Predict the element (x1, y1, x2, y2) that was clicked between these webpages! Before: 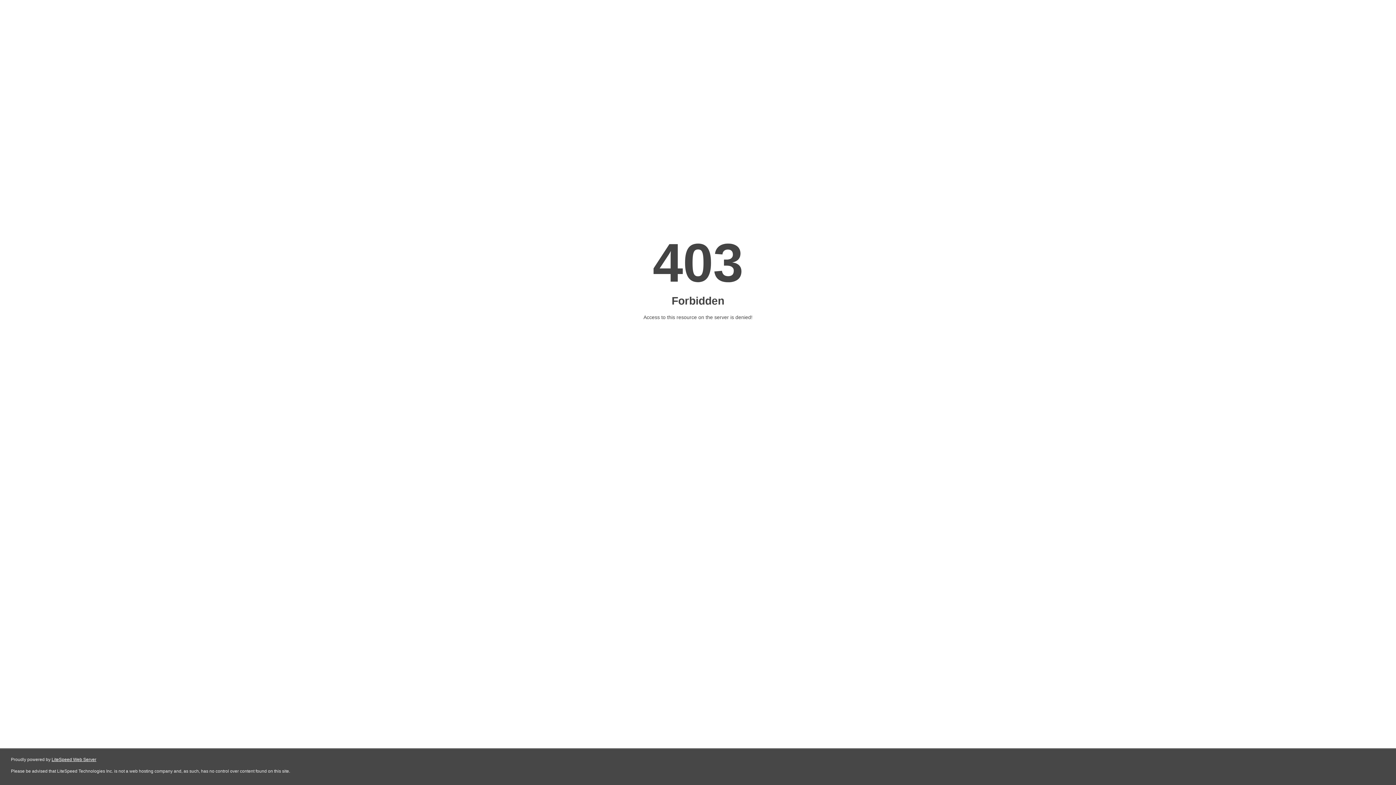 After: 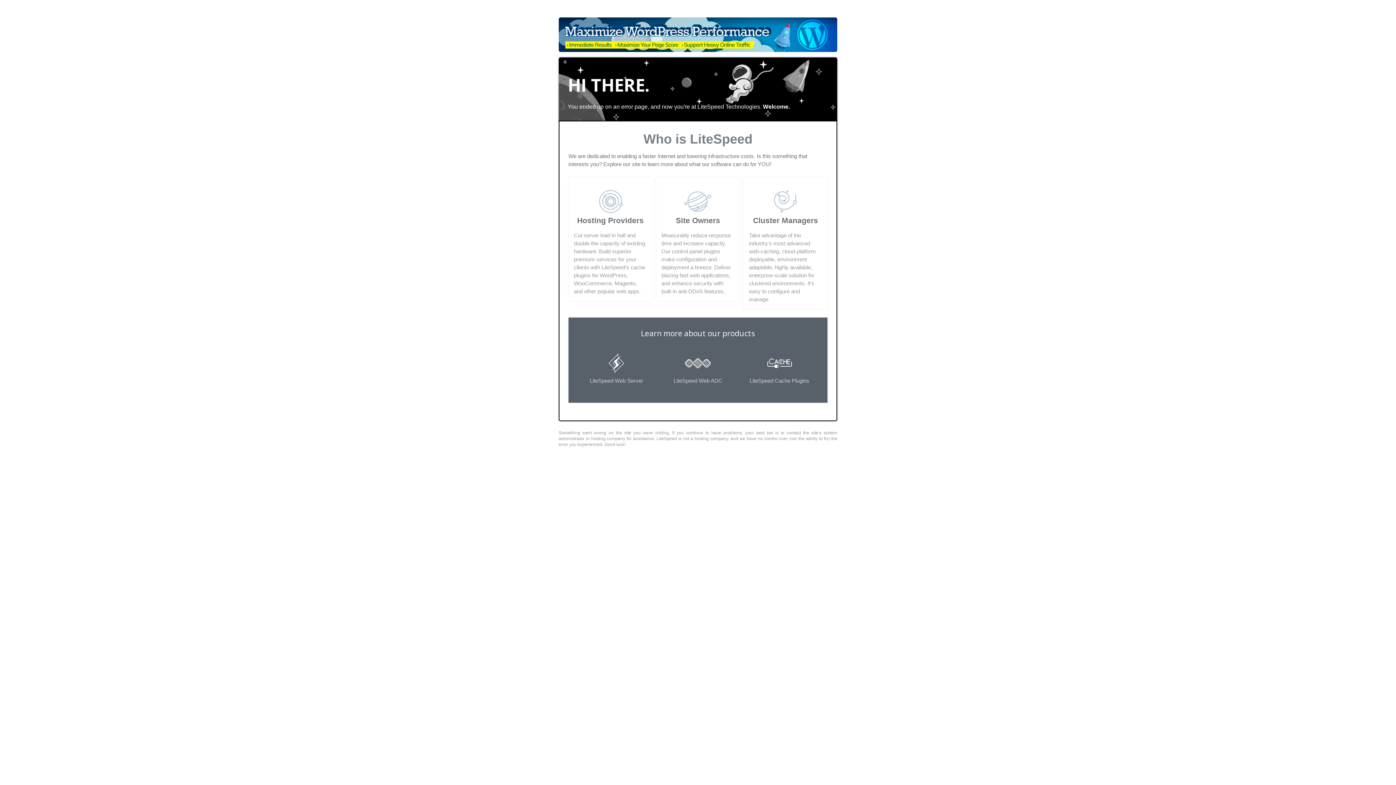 Action: bbox: (51, 757, 96, 762) label: LiteSpeed Web Server